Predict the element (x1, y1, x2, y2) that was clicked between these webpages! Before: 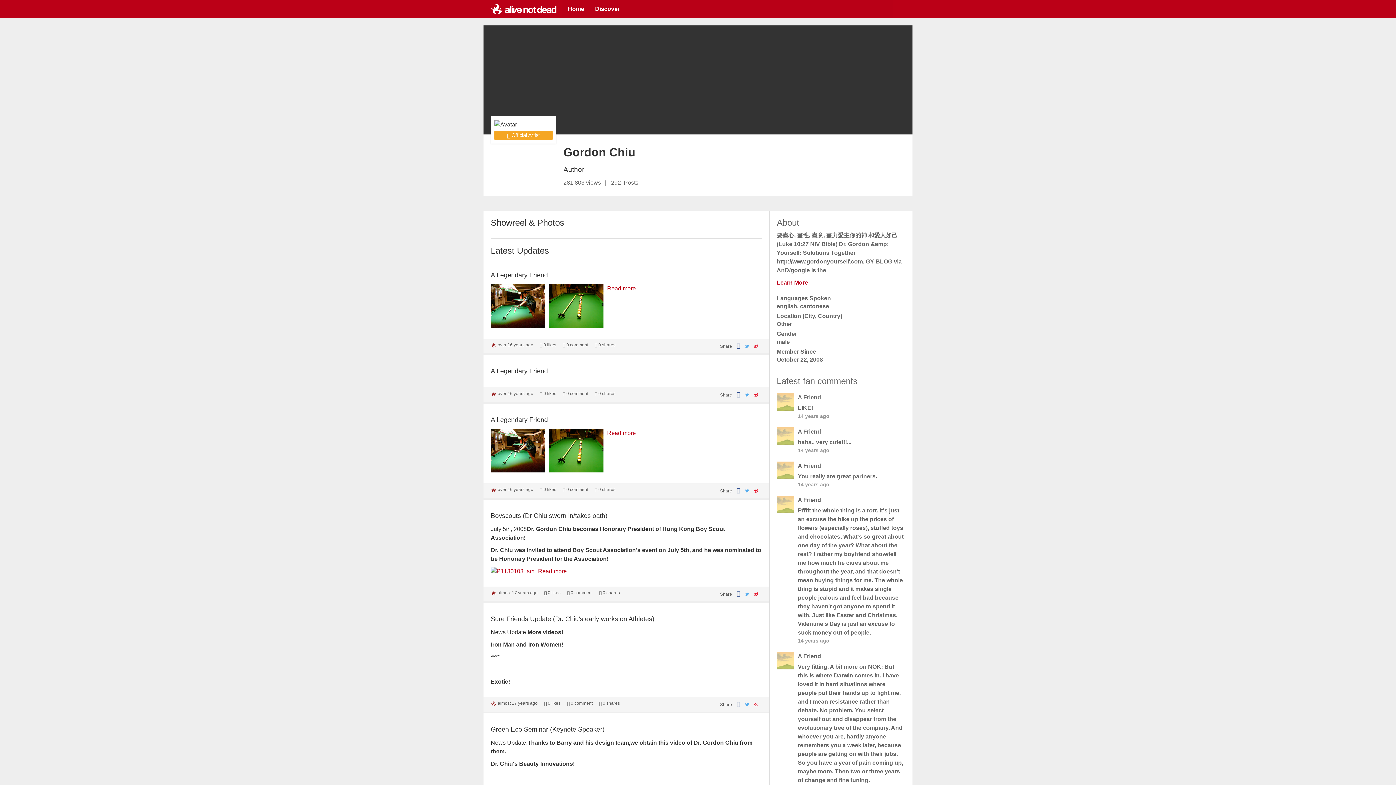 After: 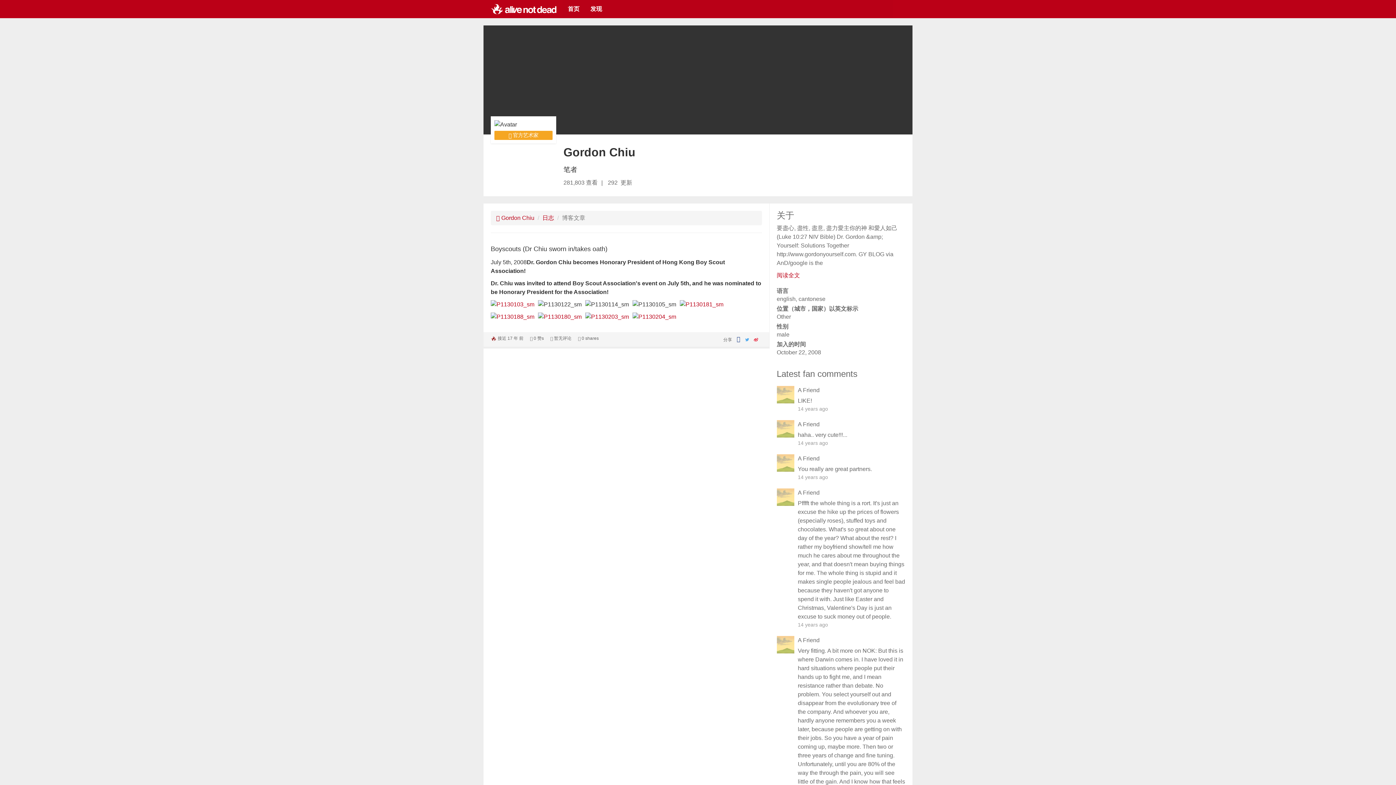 Action: bbox: (567, 590, 592, 595) label:  0 comment